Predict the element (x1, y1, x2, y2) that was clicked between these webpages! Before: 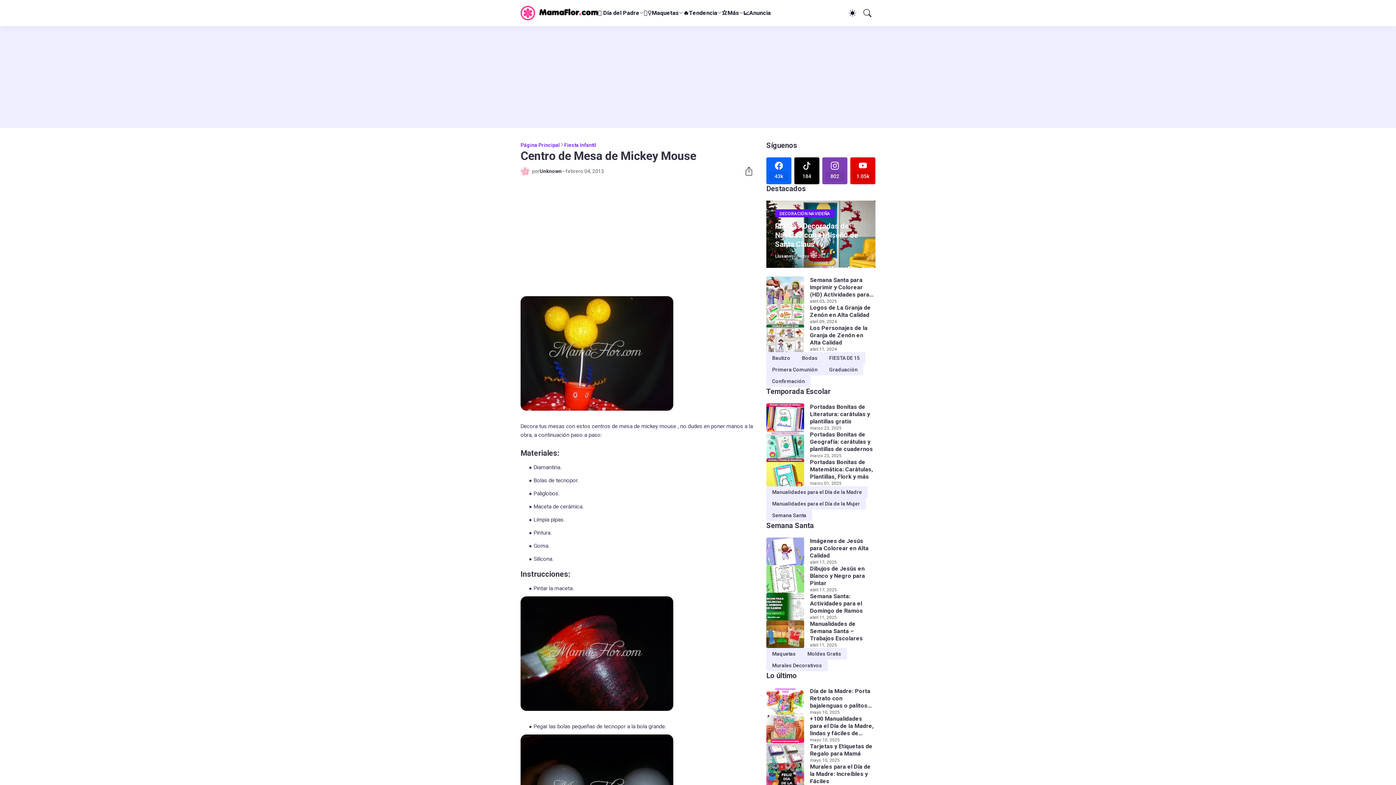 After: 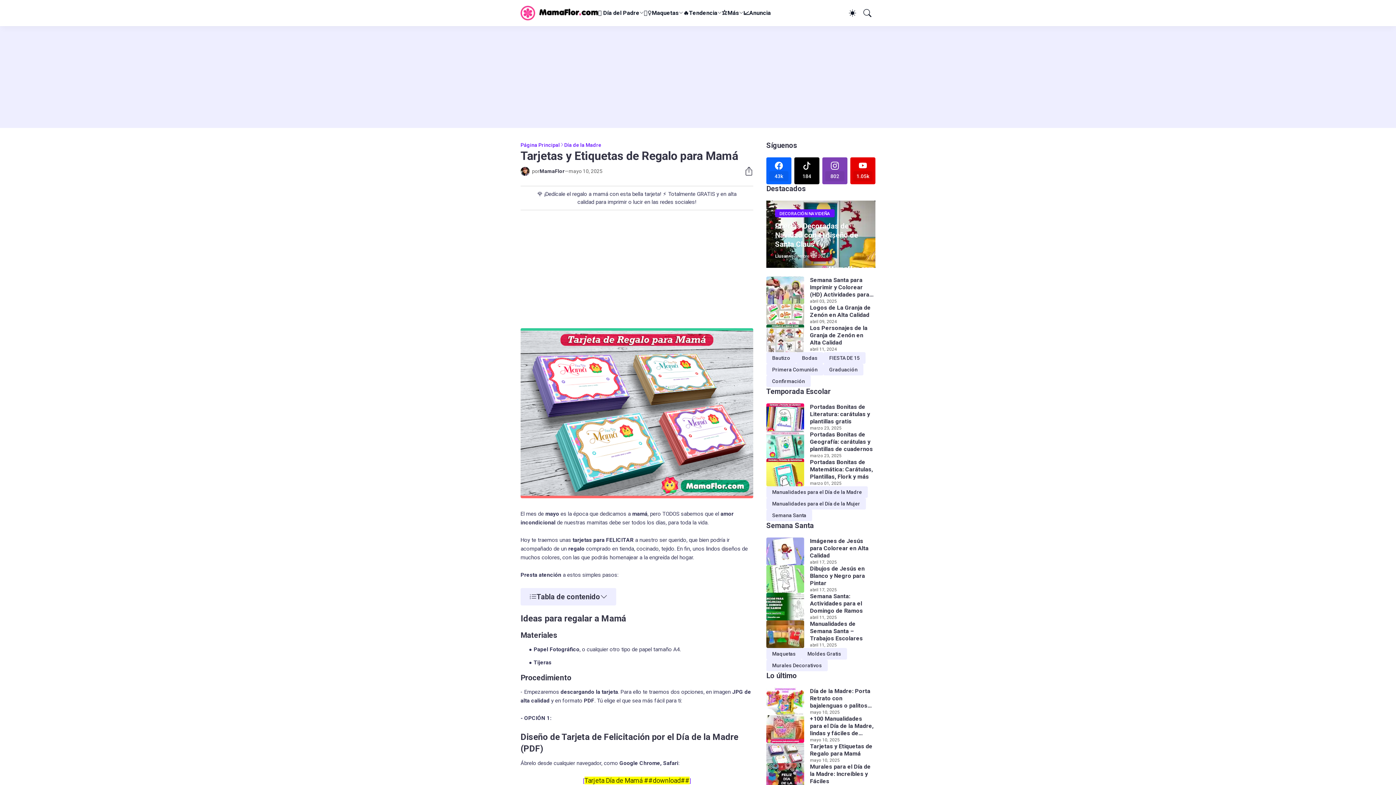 Action: label: Tarjetas y Etiquetas de Regalo para Mamá bbox: (766, 743, 804, 763)